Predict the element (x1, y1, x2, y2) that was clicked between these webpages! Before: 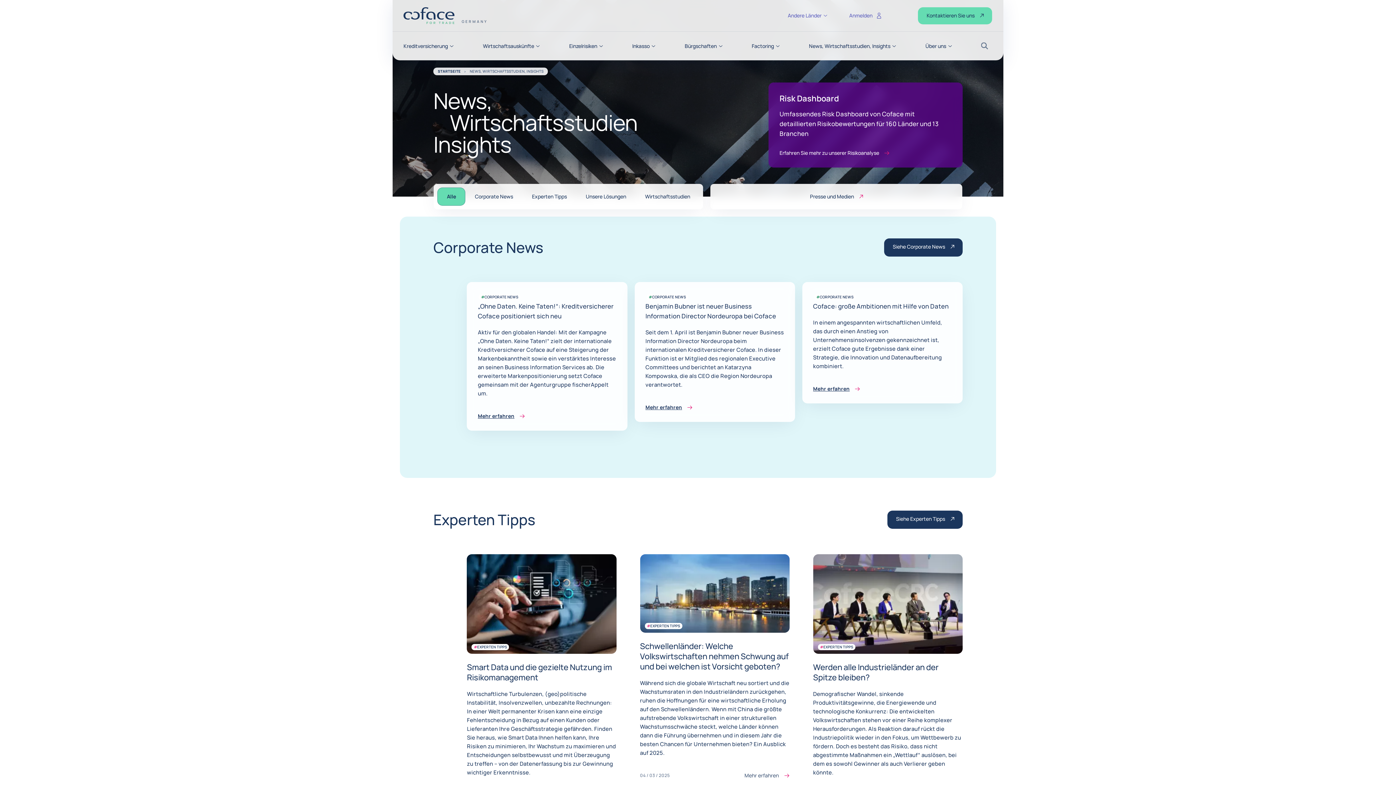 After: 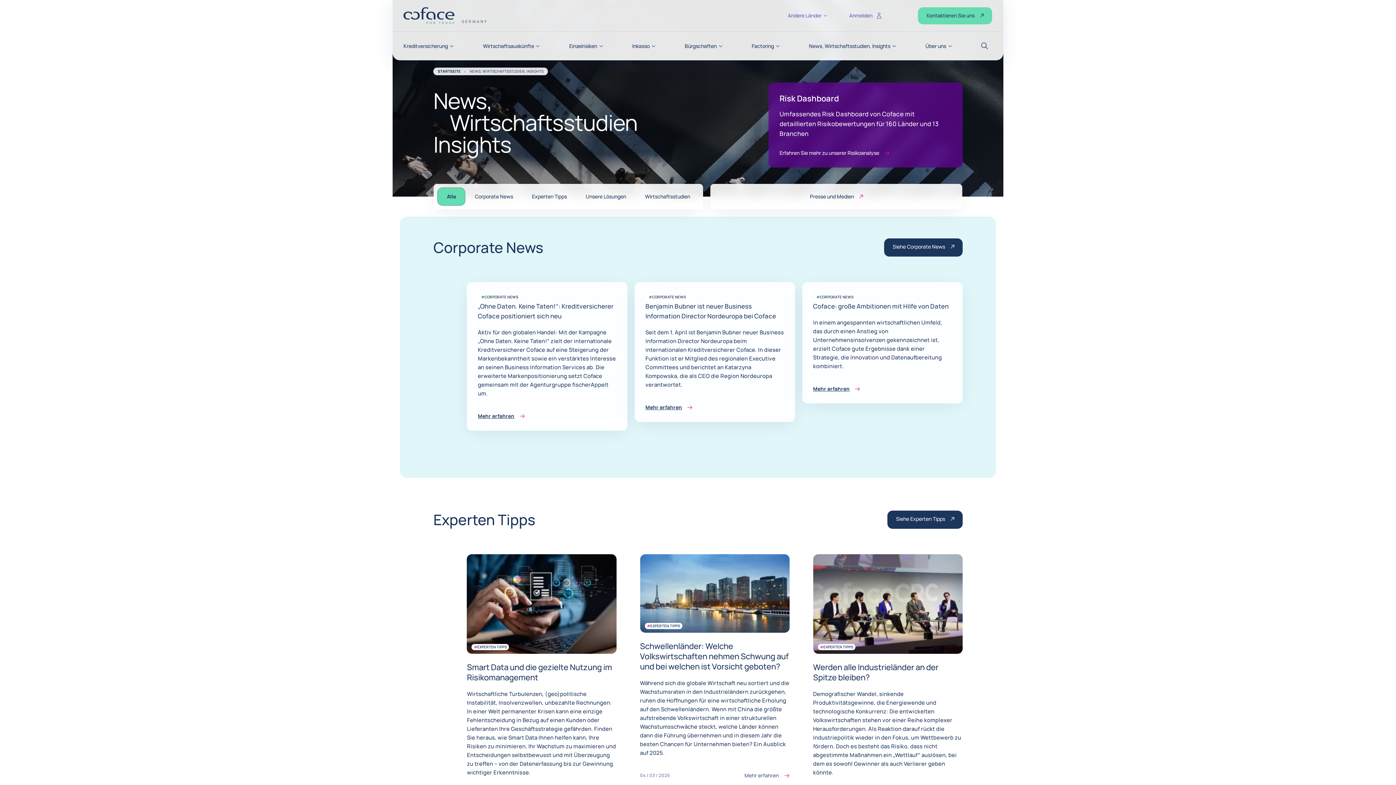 Action: bbox: (437, 187, 465, 205) label: Alle